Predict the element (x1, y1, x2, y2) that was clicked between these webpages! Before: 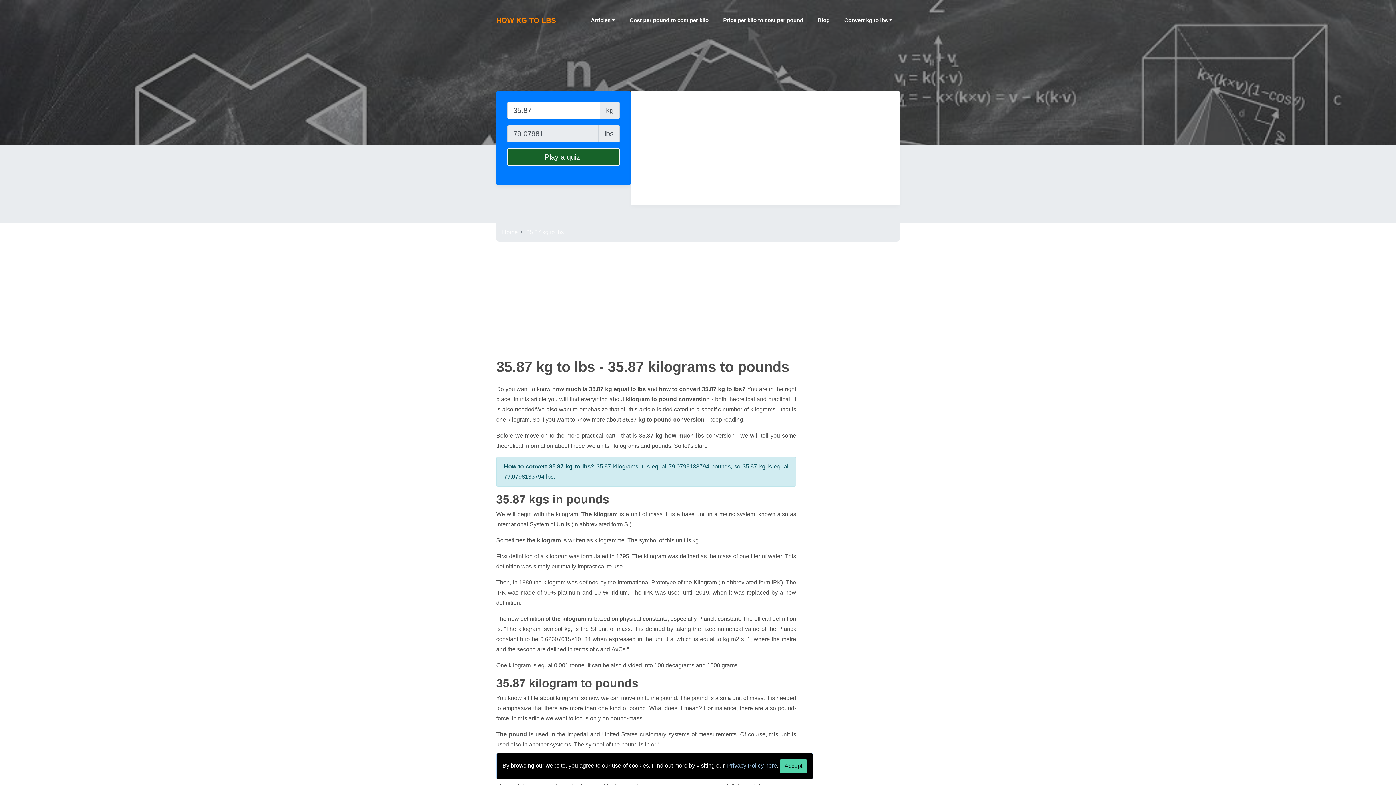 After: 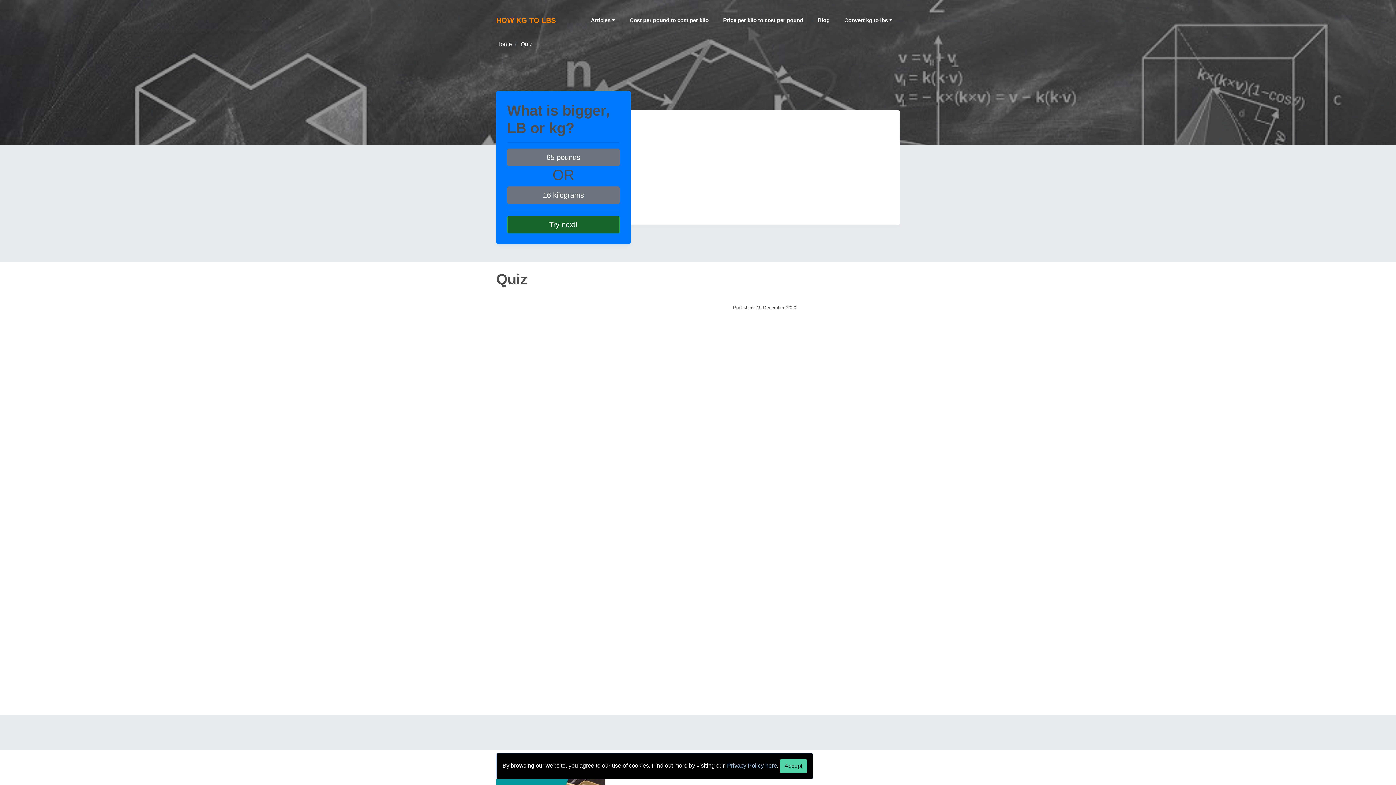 Action: label: Play a quiz! bbox: (507, 148, 620, 165)